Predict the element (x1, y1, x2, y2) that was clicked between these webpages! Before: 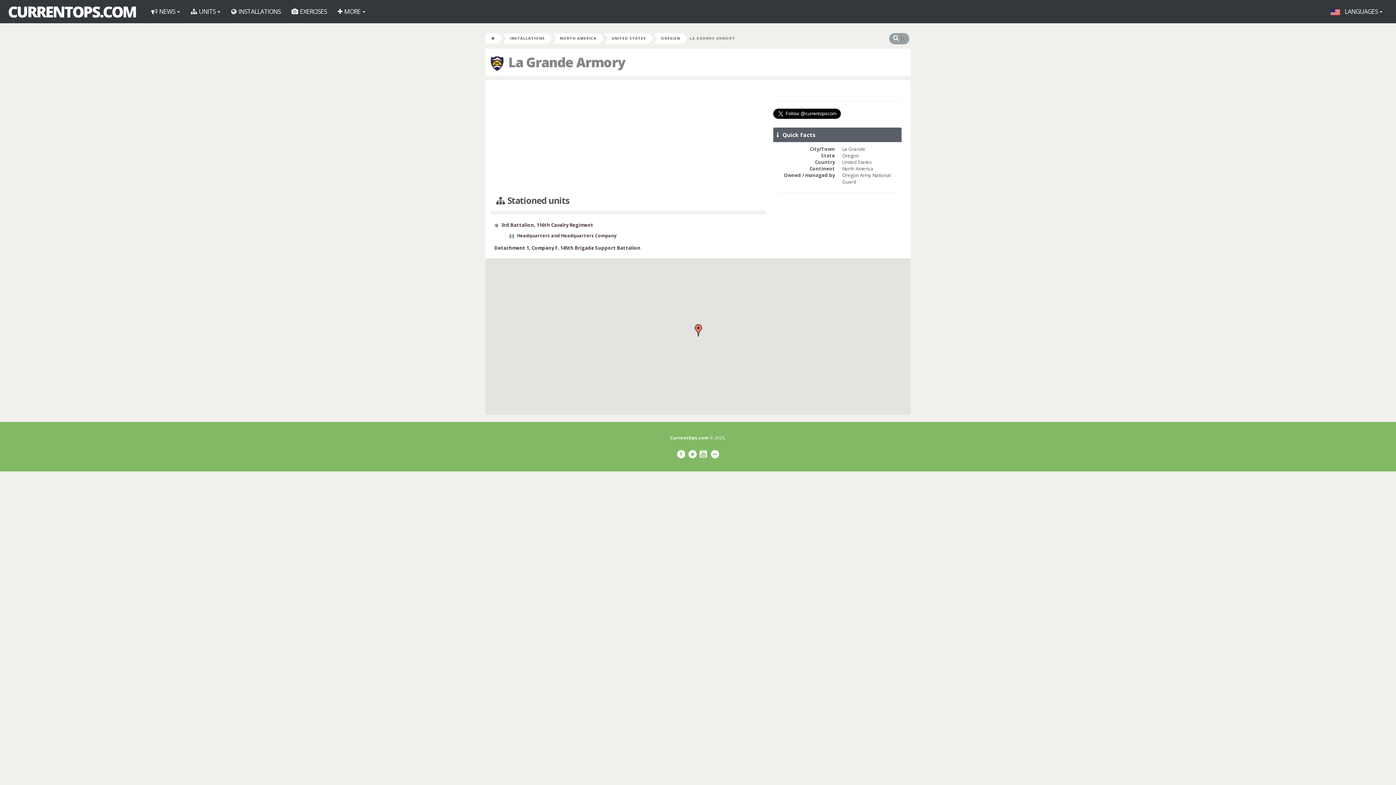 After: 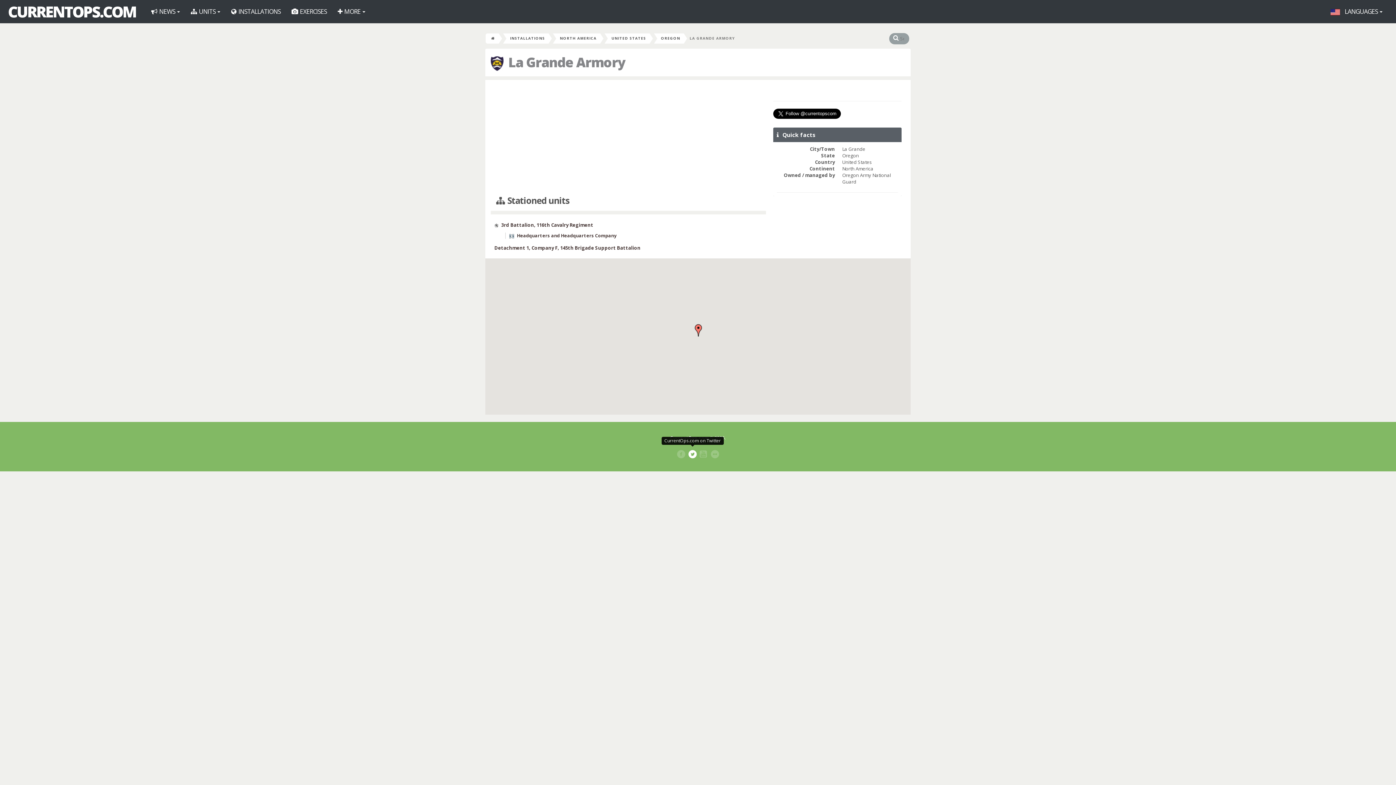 Action: bbox: (688, 448, 697, 460)